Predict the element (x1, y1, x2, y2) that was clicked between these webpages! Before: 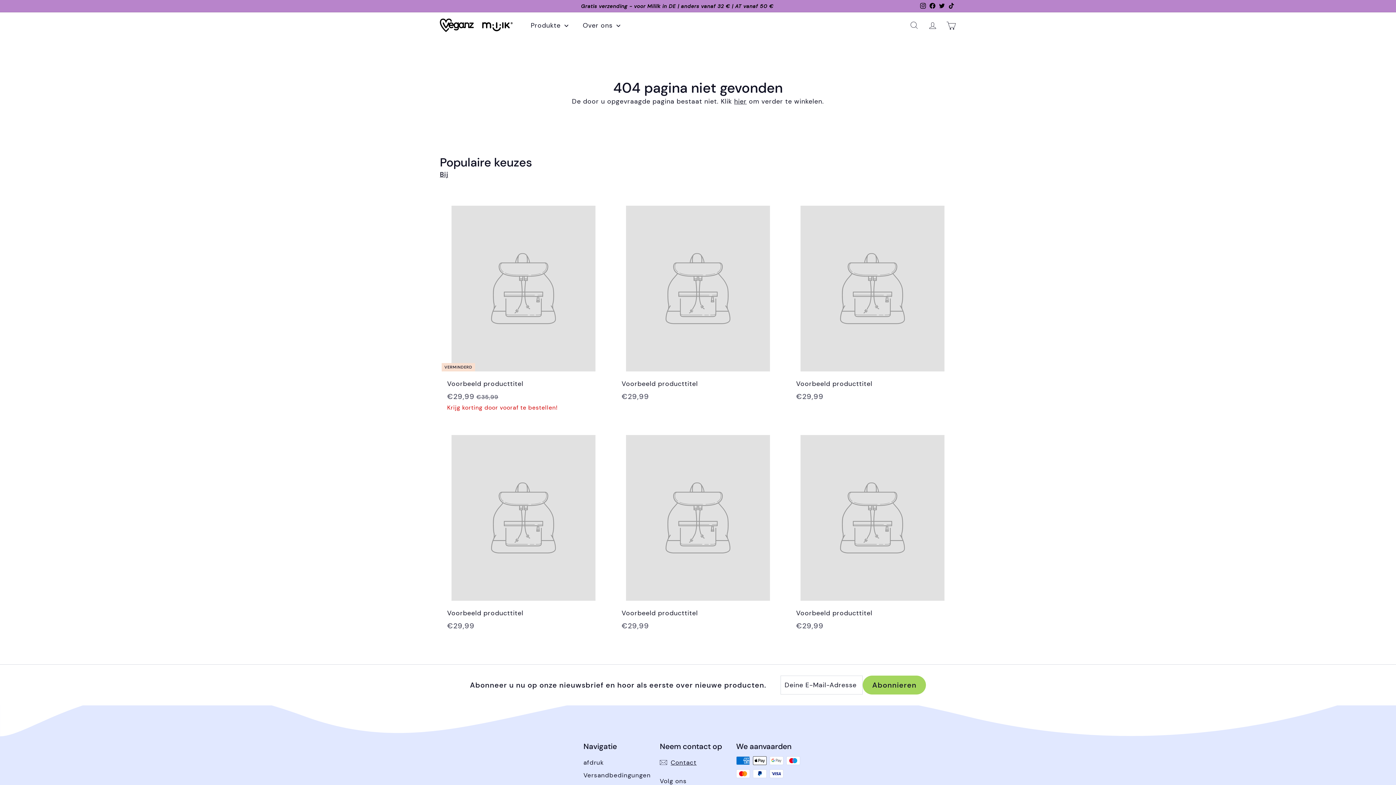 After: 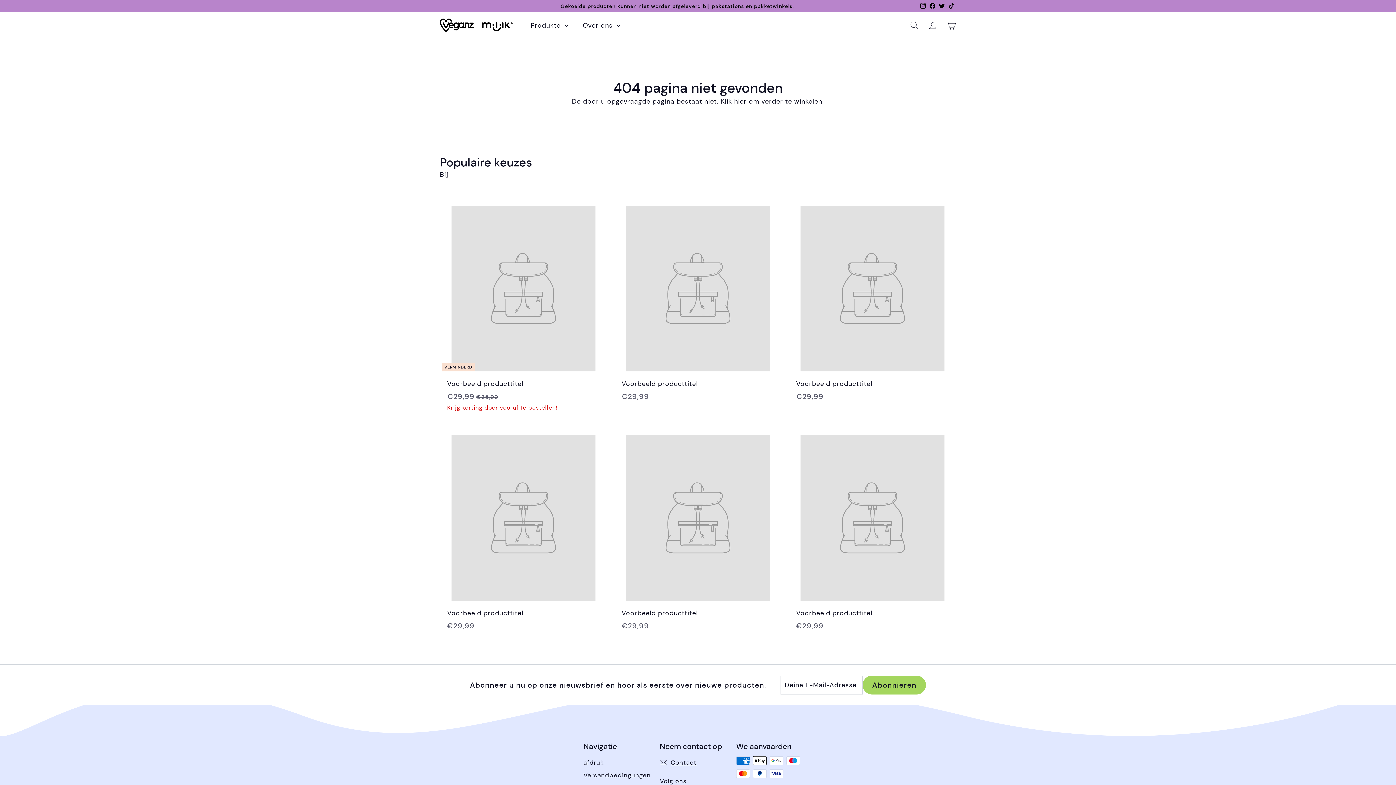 Action: bbox: (928, 0, 937, 12) label: Facebook